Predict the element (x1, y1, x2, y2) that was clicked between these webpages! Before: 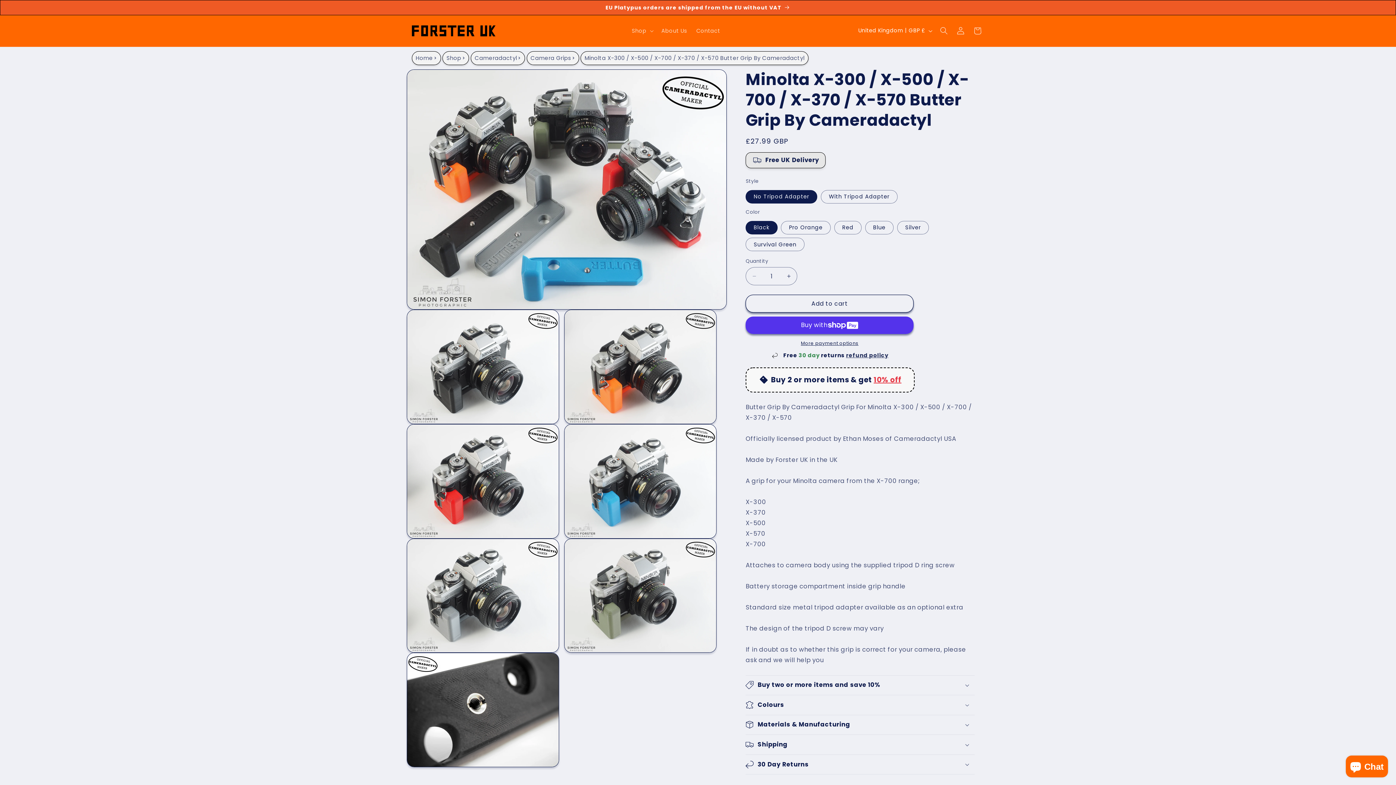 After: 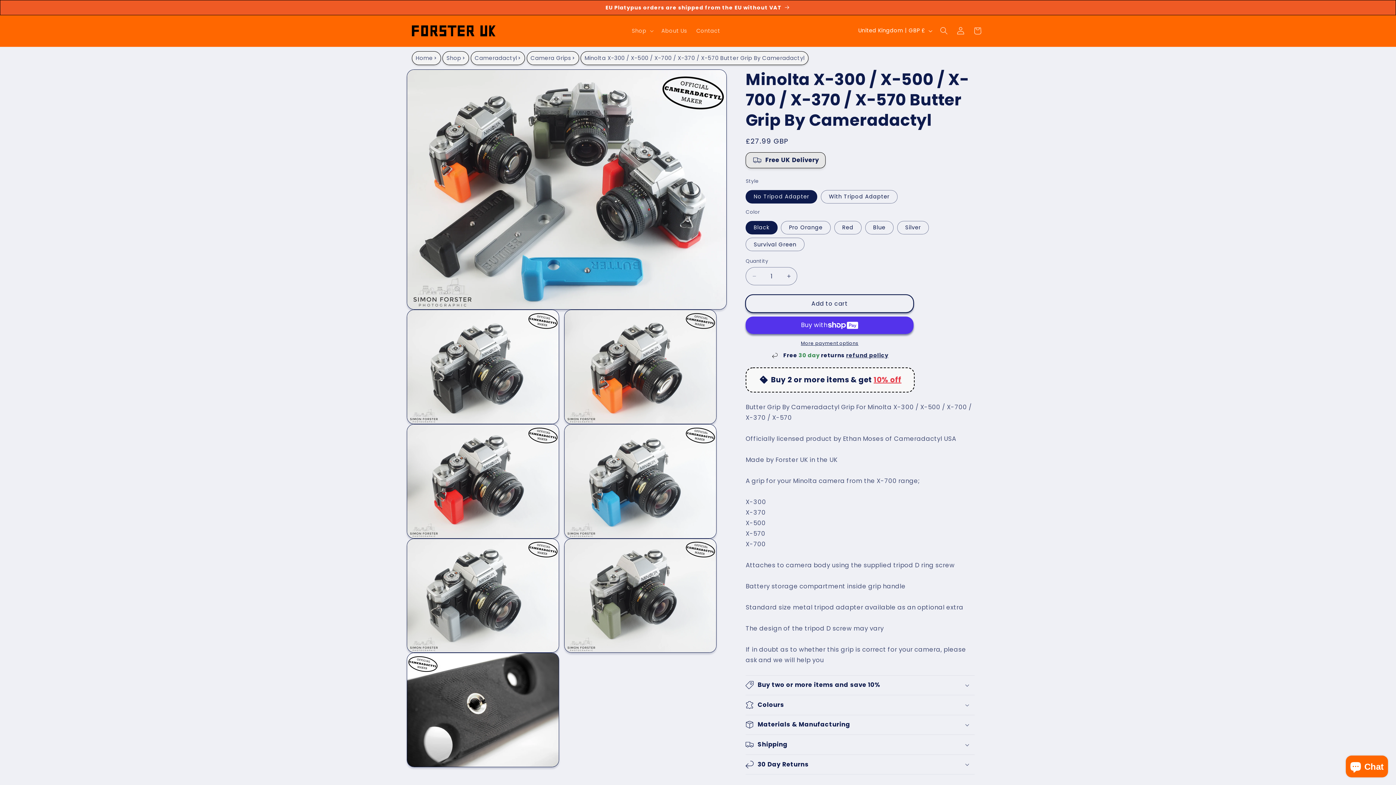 Action: bbox: (745, 294, 913, 312) label: Add to cart